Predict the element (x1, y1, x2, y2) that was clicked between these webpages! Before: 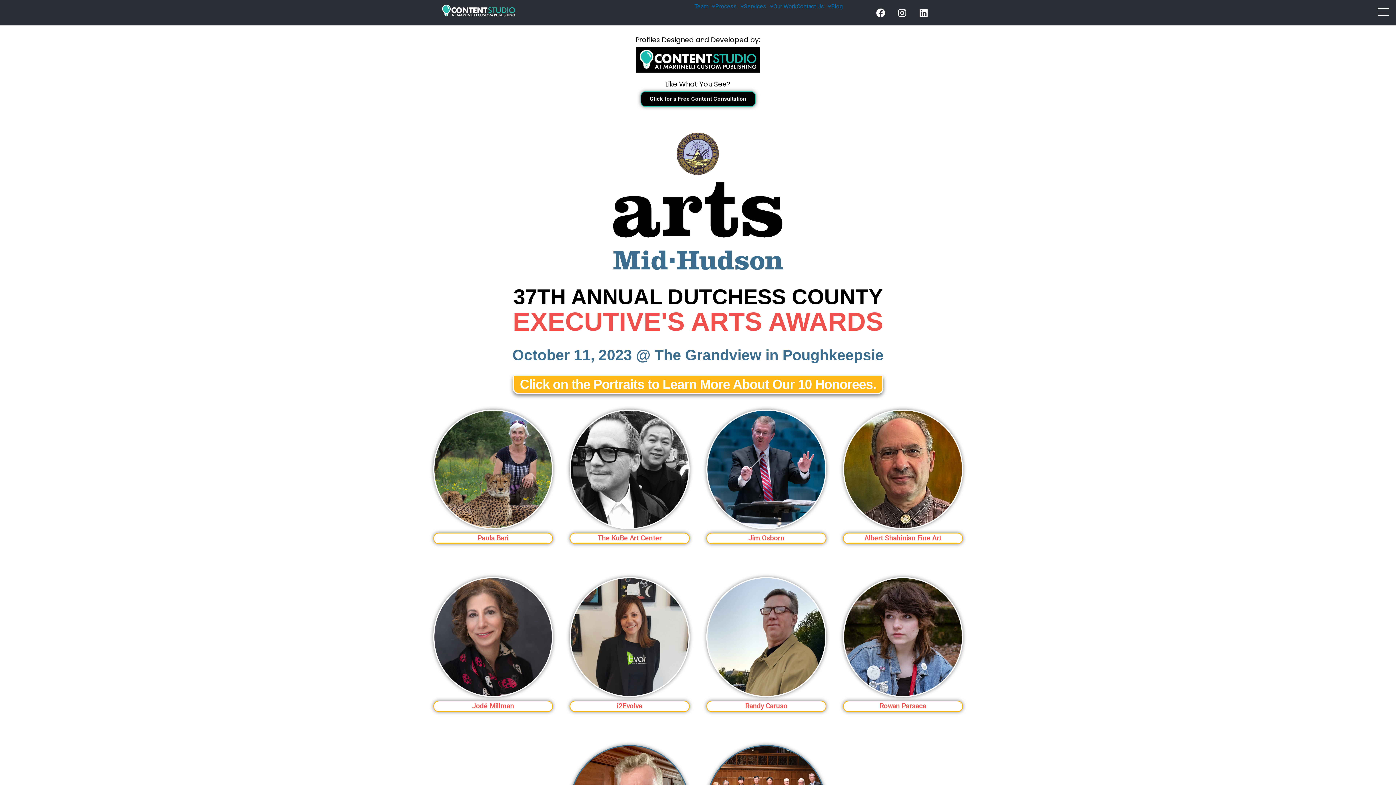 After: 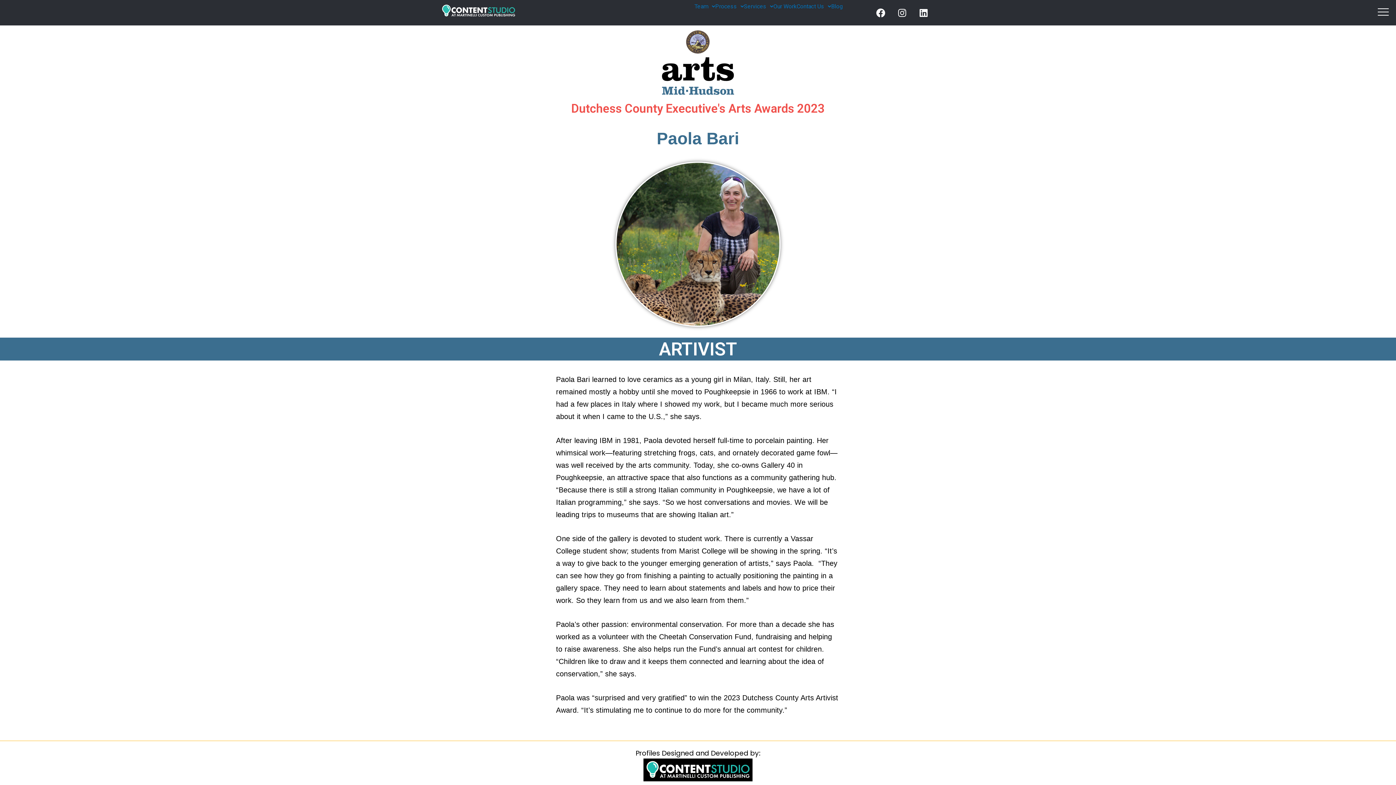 Action: bbox: (433, 409, 553, 529)